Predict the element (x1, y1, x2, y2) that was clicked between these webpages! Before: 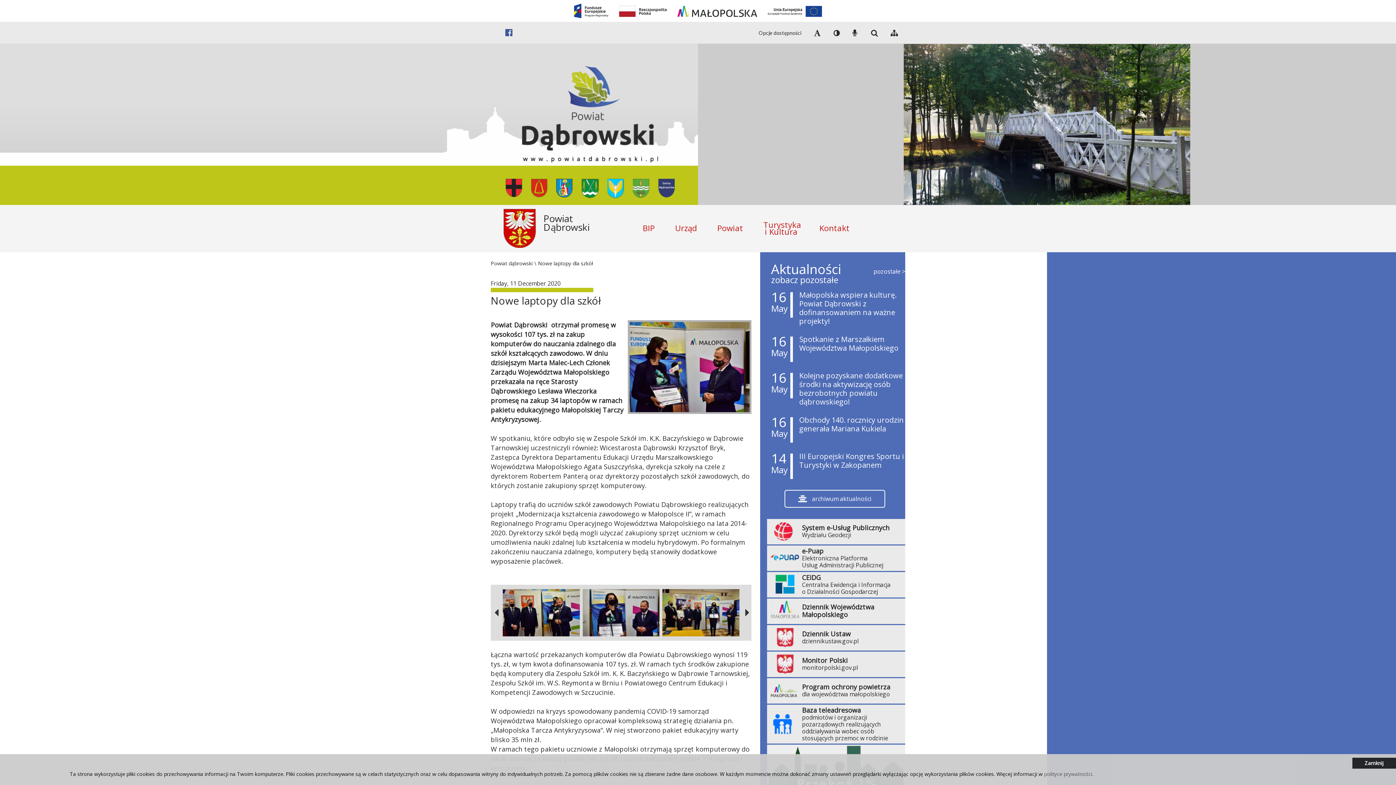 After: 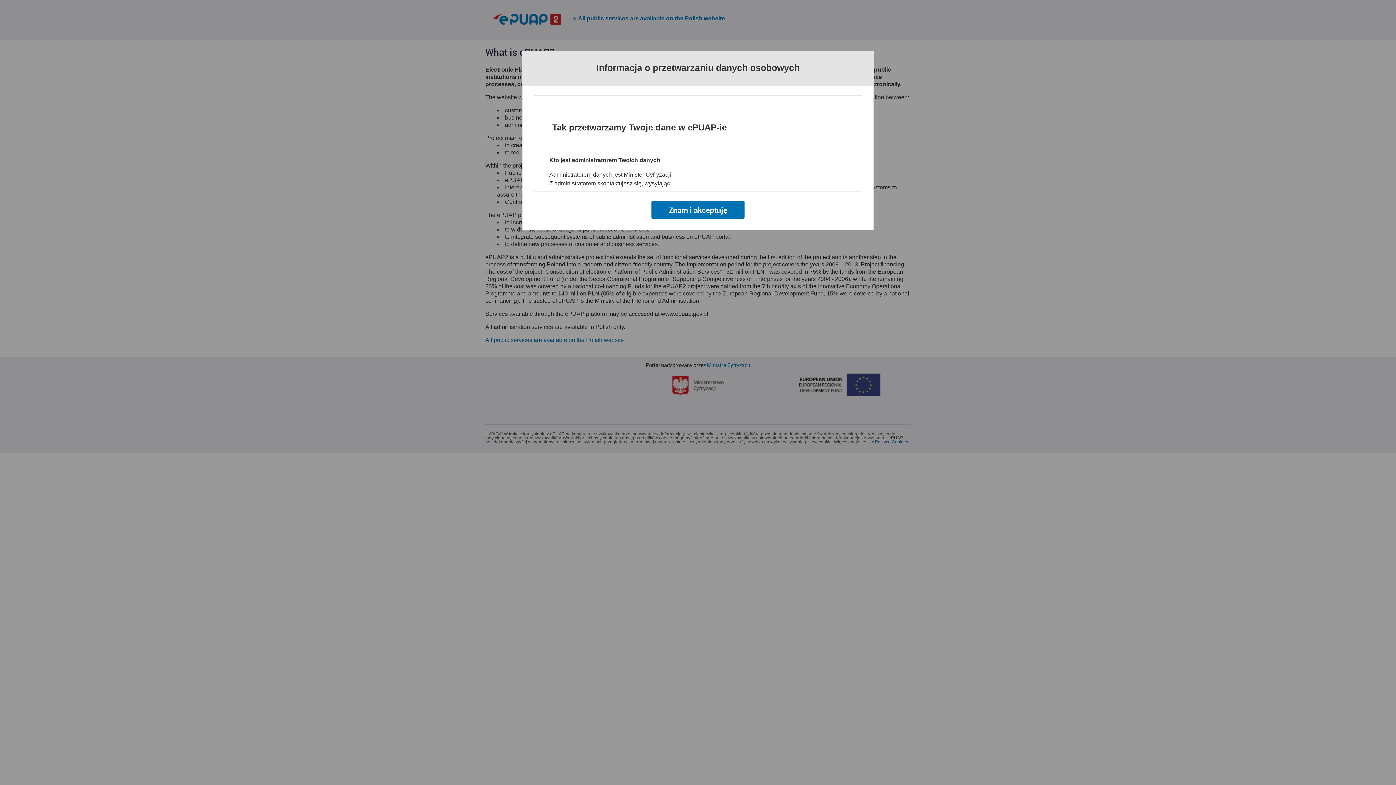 Action: bbox: (767, 545, 905, 571) label: 	e-Puap

Przejdź do strony
Elektroniczna Platforma
Usług Administracji Publicznej